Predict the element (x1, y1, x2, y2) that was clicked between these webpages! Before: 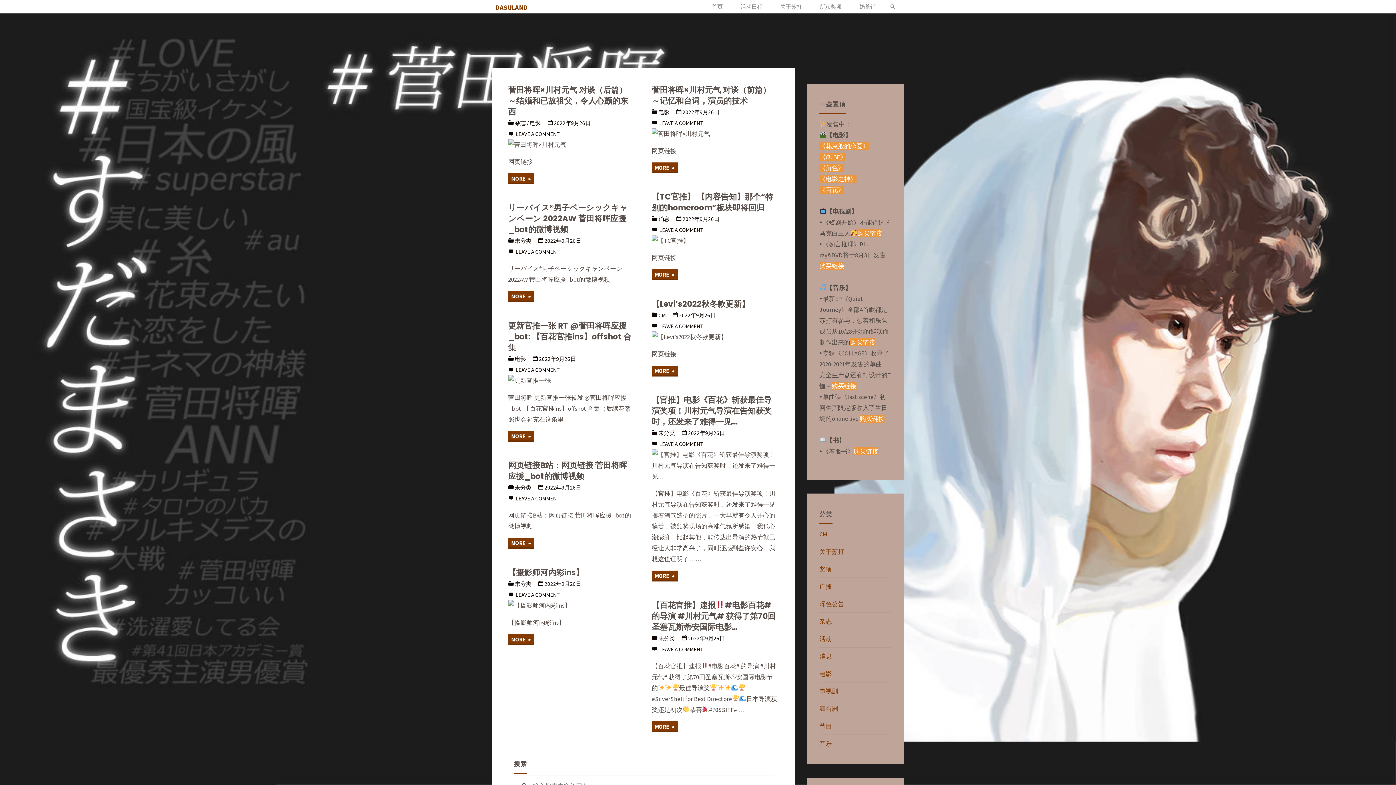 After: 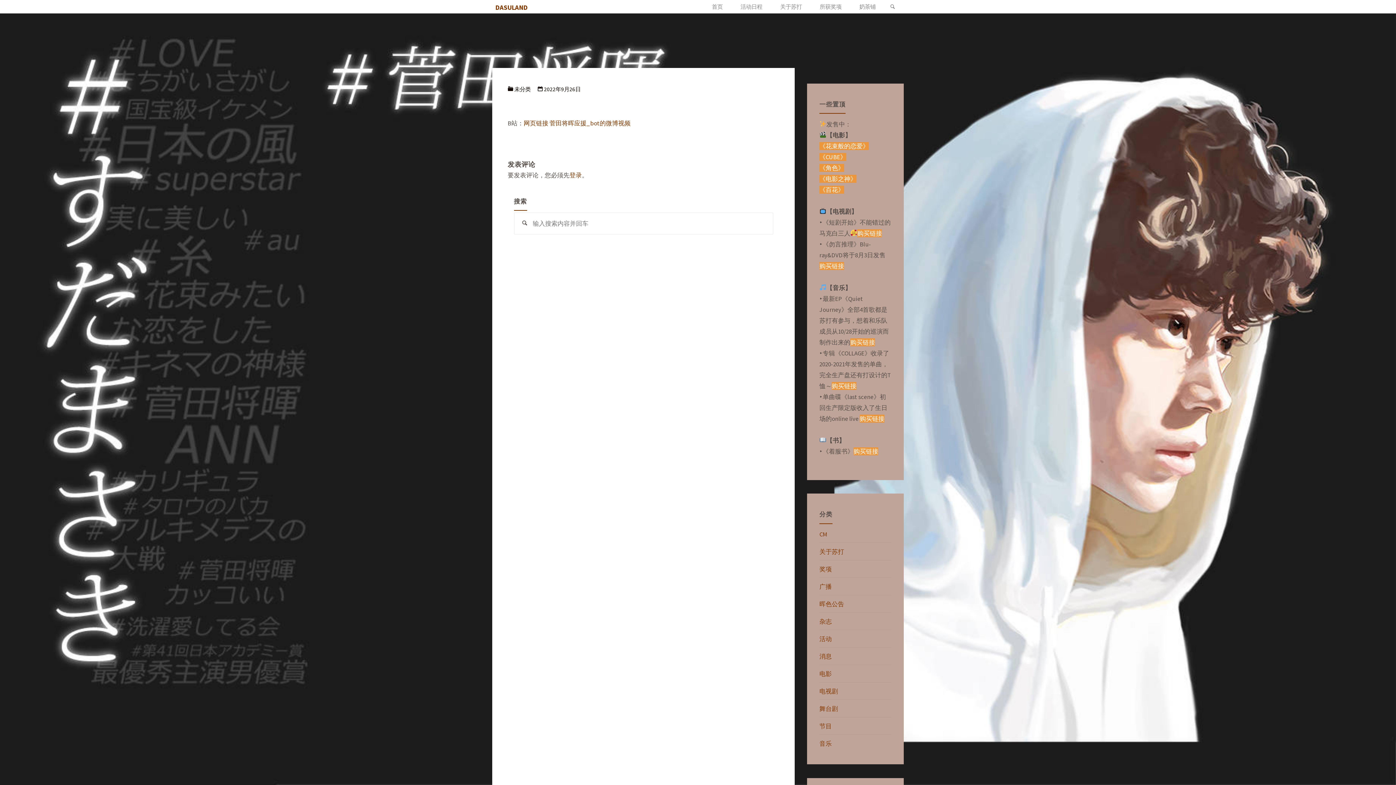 Action: label: 网页链接B站：网页链接 菅田将晖应援_bot的微博视频 bbox: (508, 459, 627, 483)